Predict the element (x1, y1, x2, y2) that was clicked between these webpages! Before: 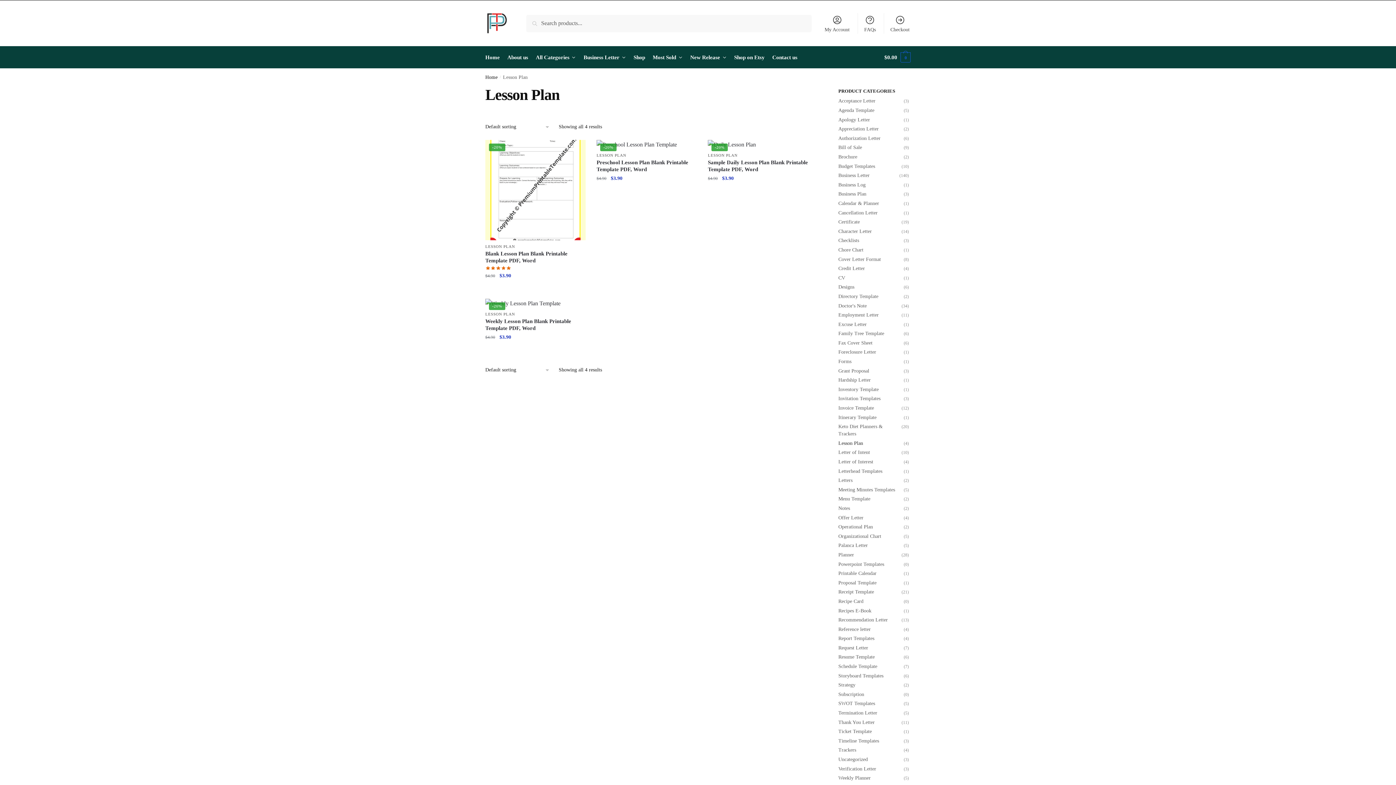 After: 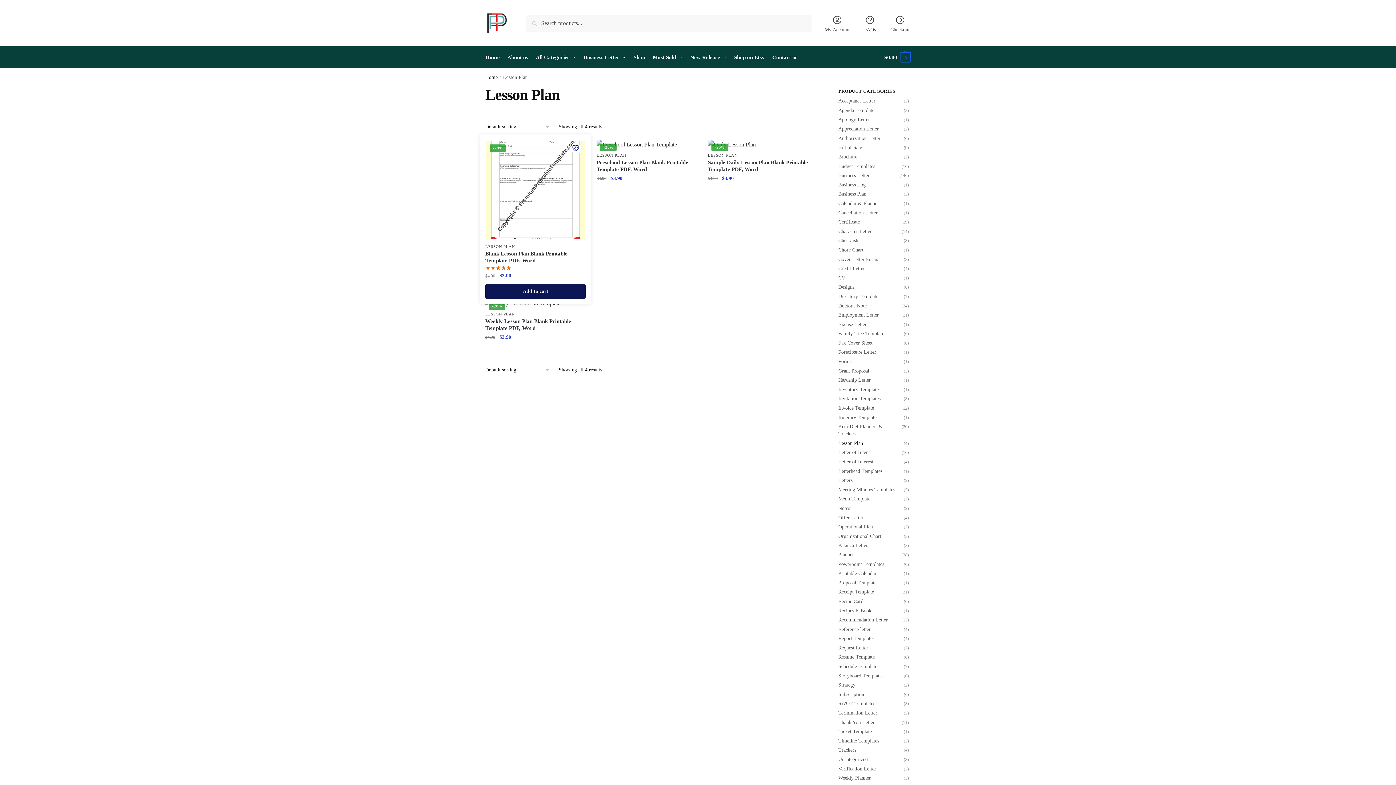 Action: bbox: (485, 140, 585, 240) label: -20%